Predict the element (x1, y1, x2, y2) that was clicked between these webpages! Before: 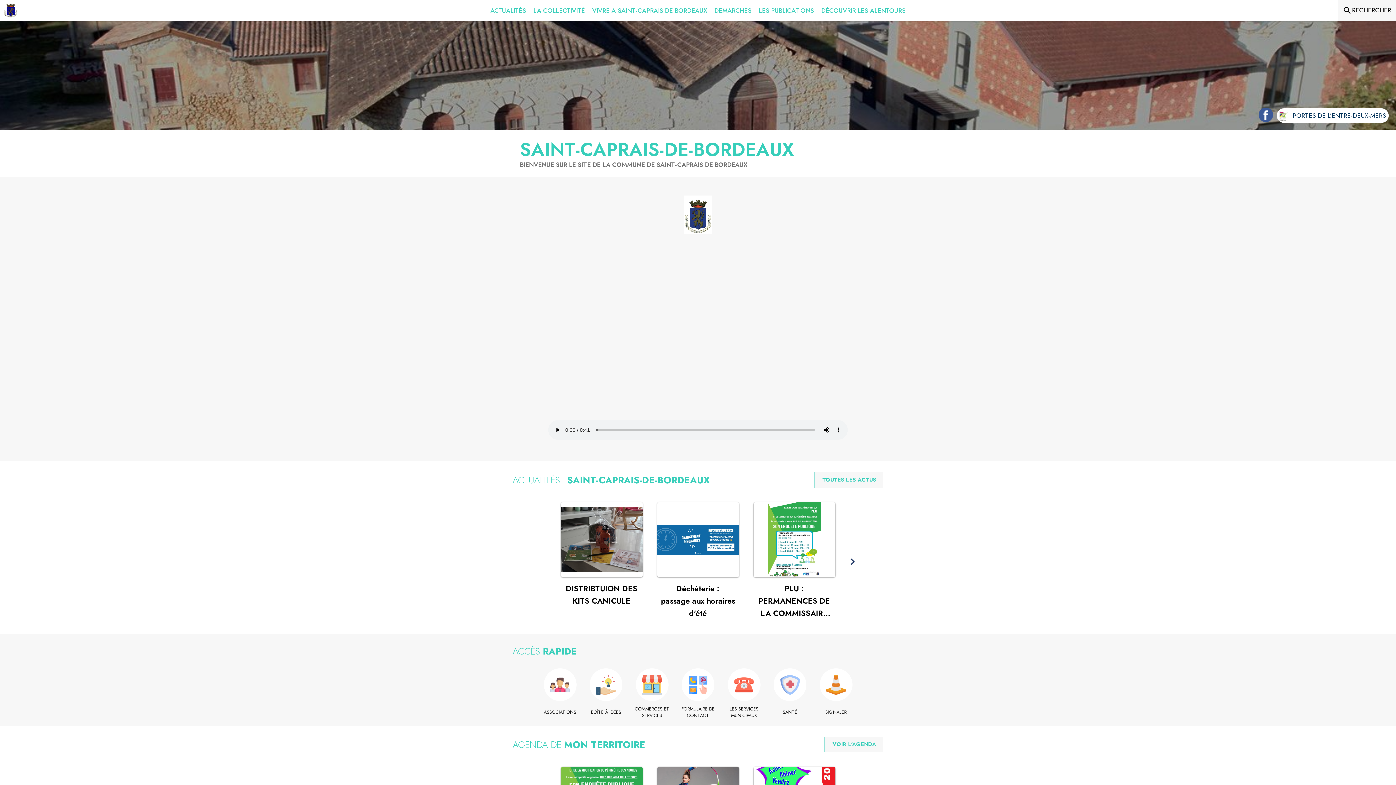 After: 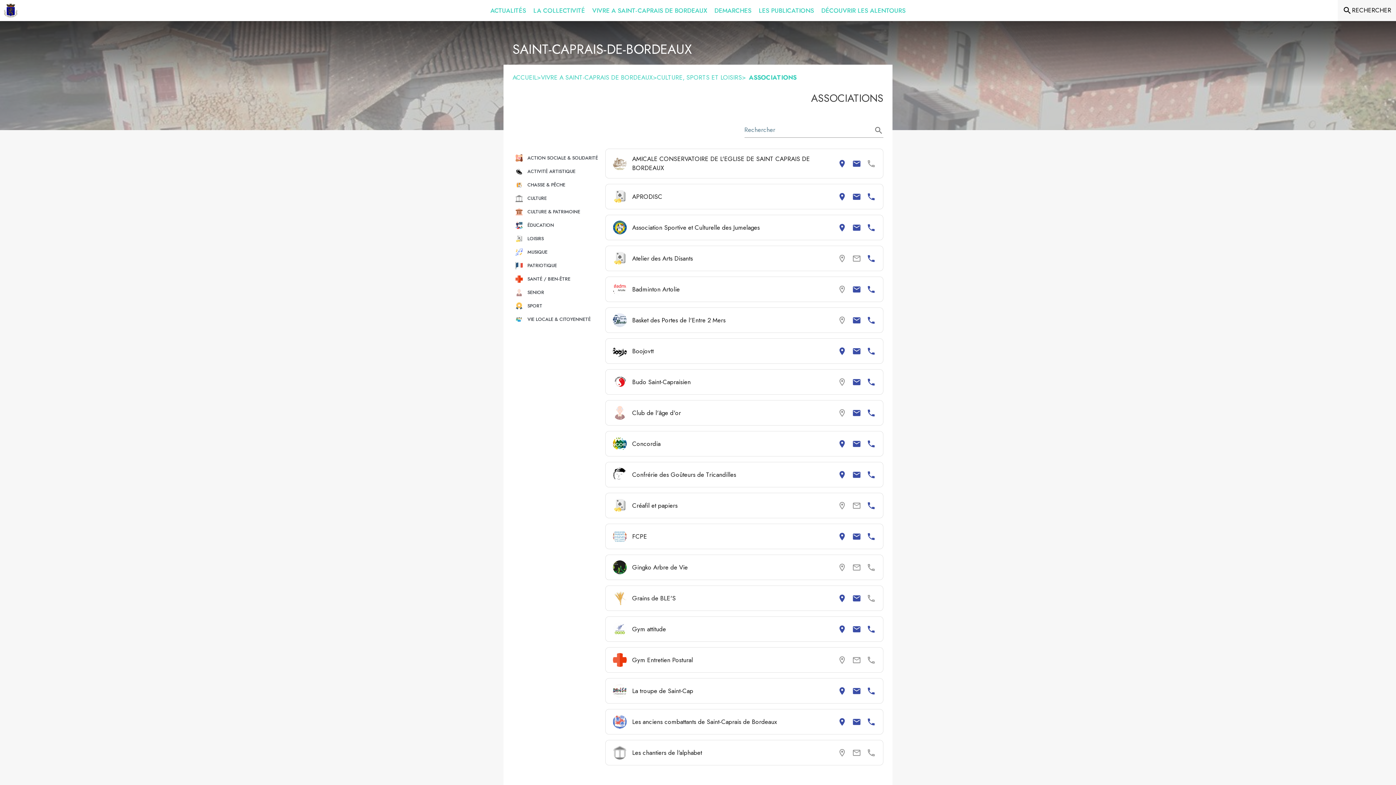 Action: label: Associations bbox: (539, 709, 581, 715)